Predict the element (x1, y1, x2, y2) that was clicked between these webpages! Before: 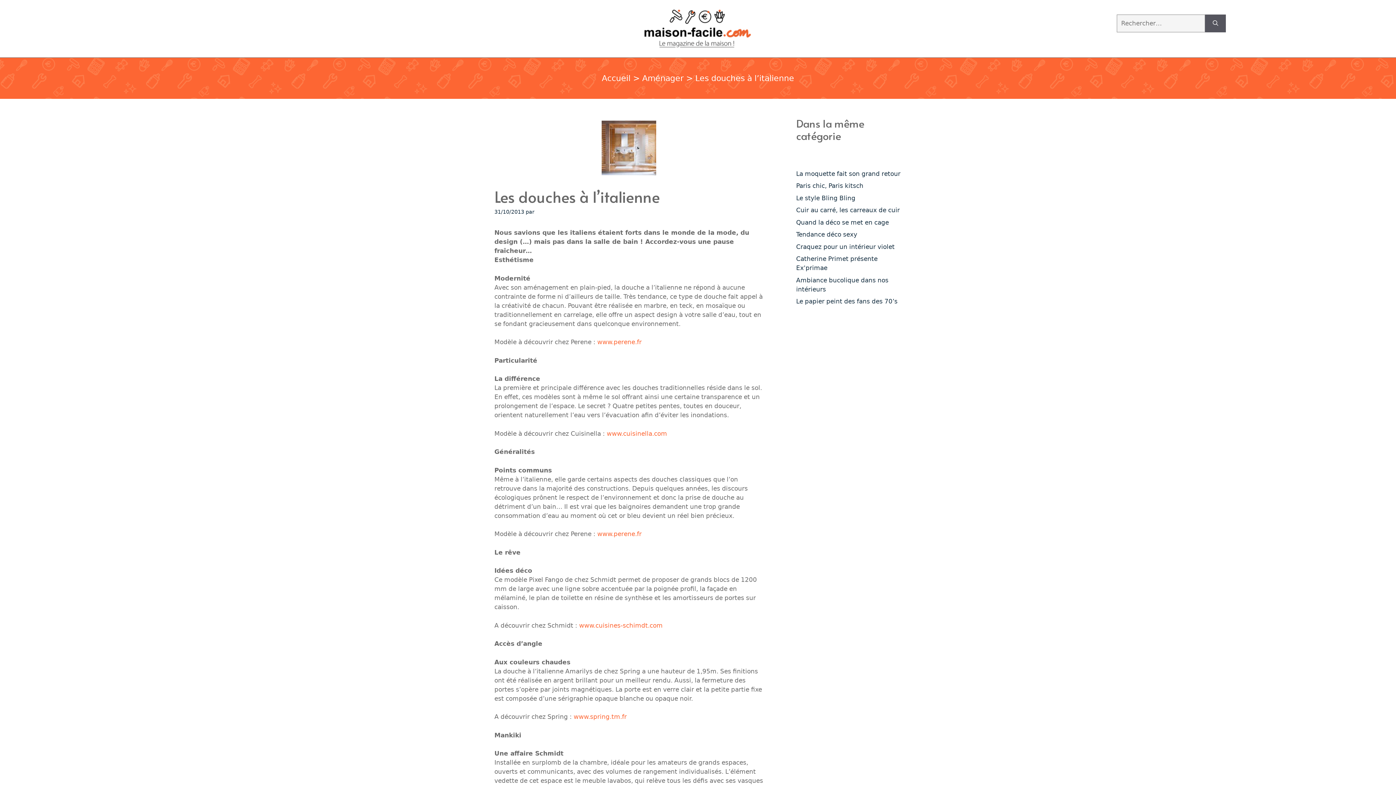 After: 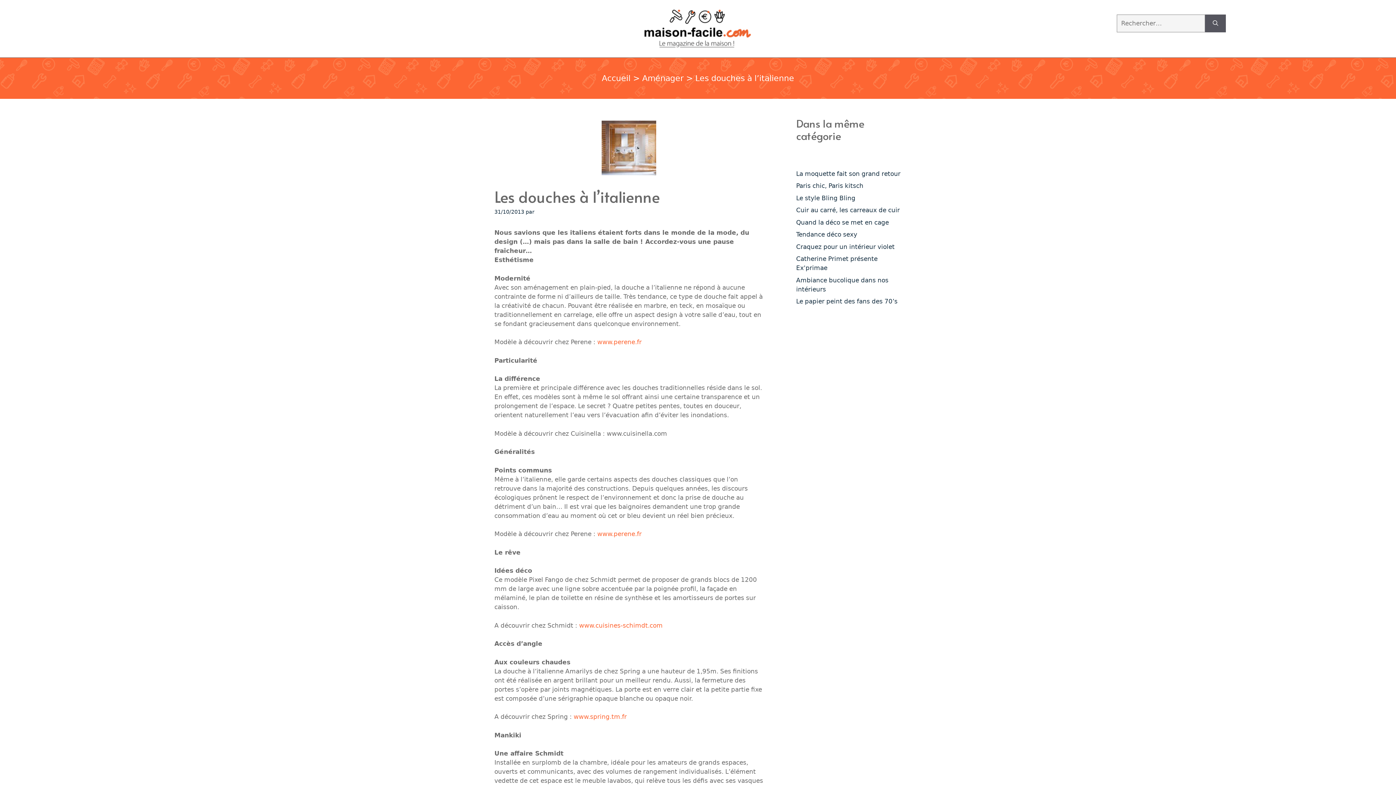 Action: bbox: (606, 430, 667, 437) label: www.cuisinella.com